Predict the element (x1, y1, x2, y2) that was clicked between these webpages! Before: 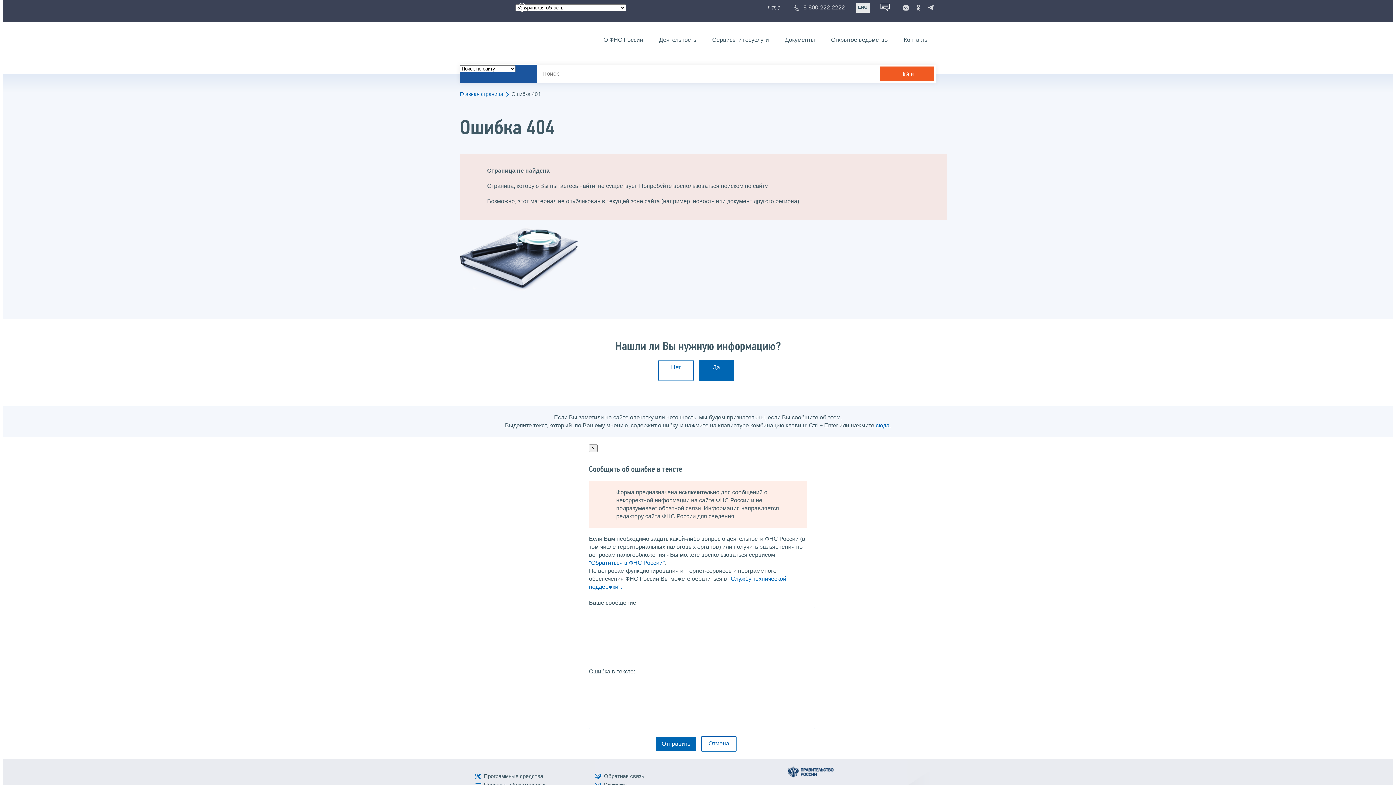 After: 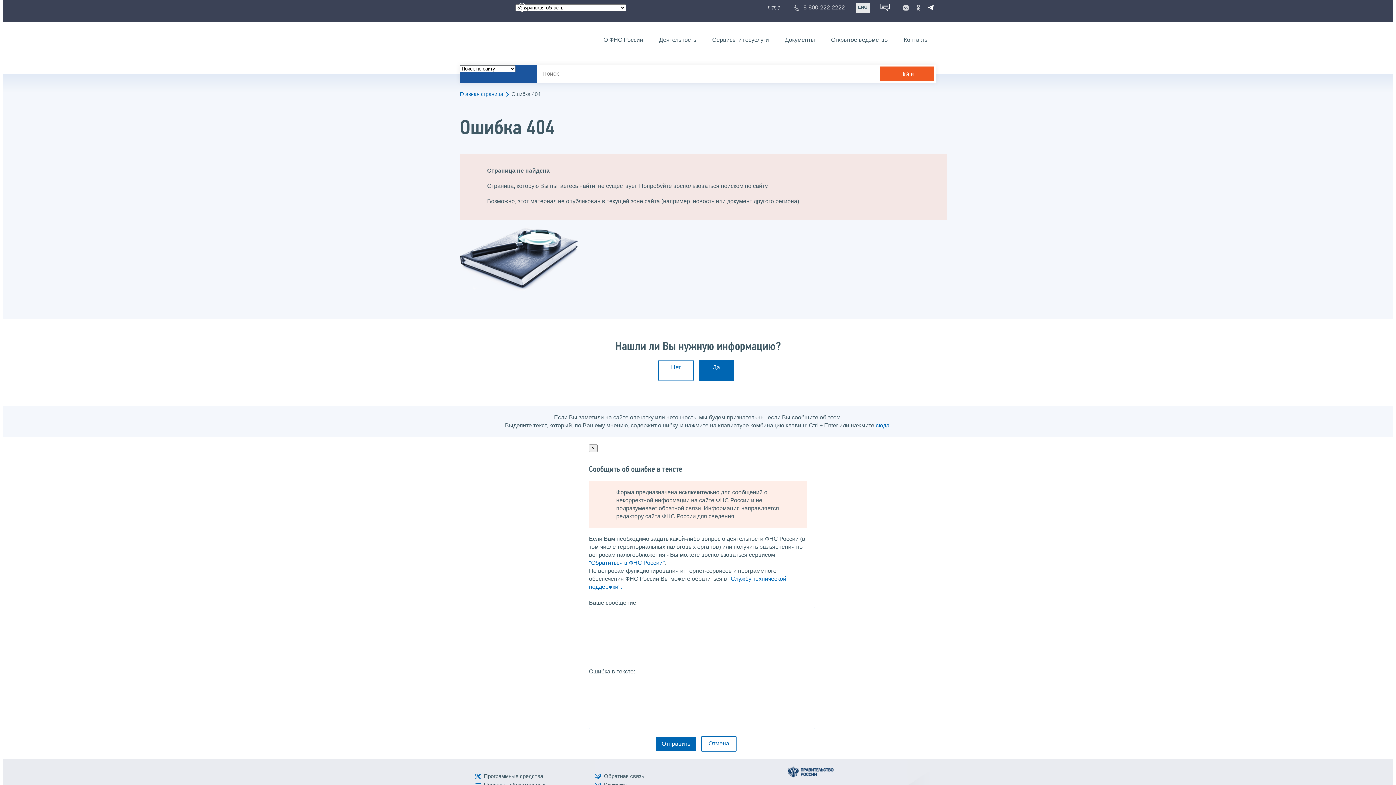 Action: bbox: (925, 2, 936, 13)